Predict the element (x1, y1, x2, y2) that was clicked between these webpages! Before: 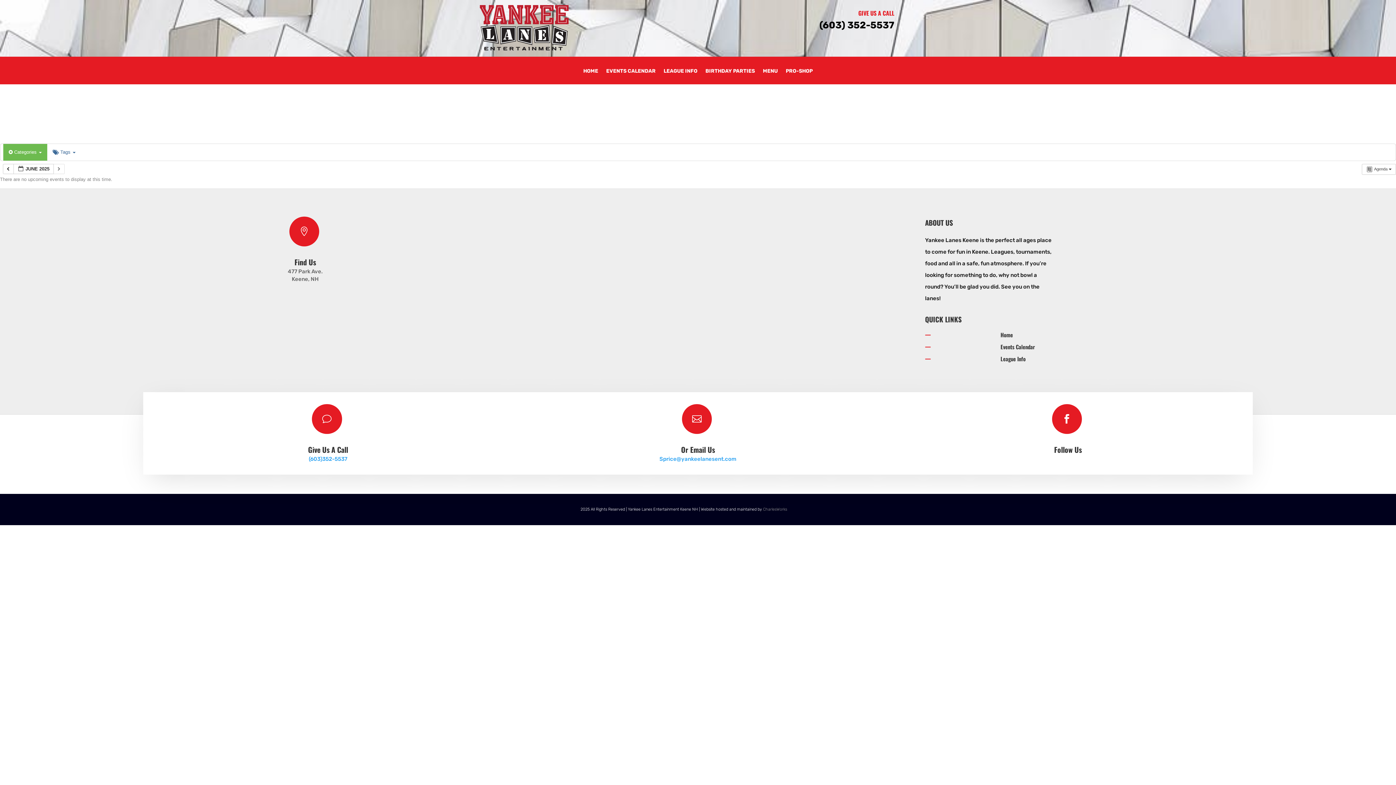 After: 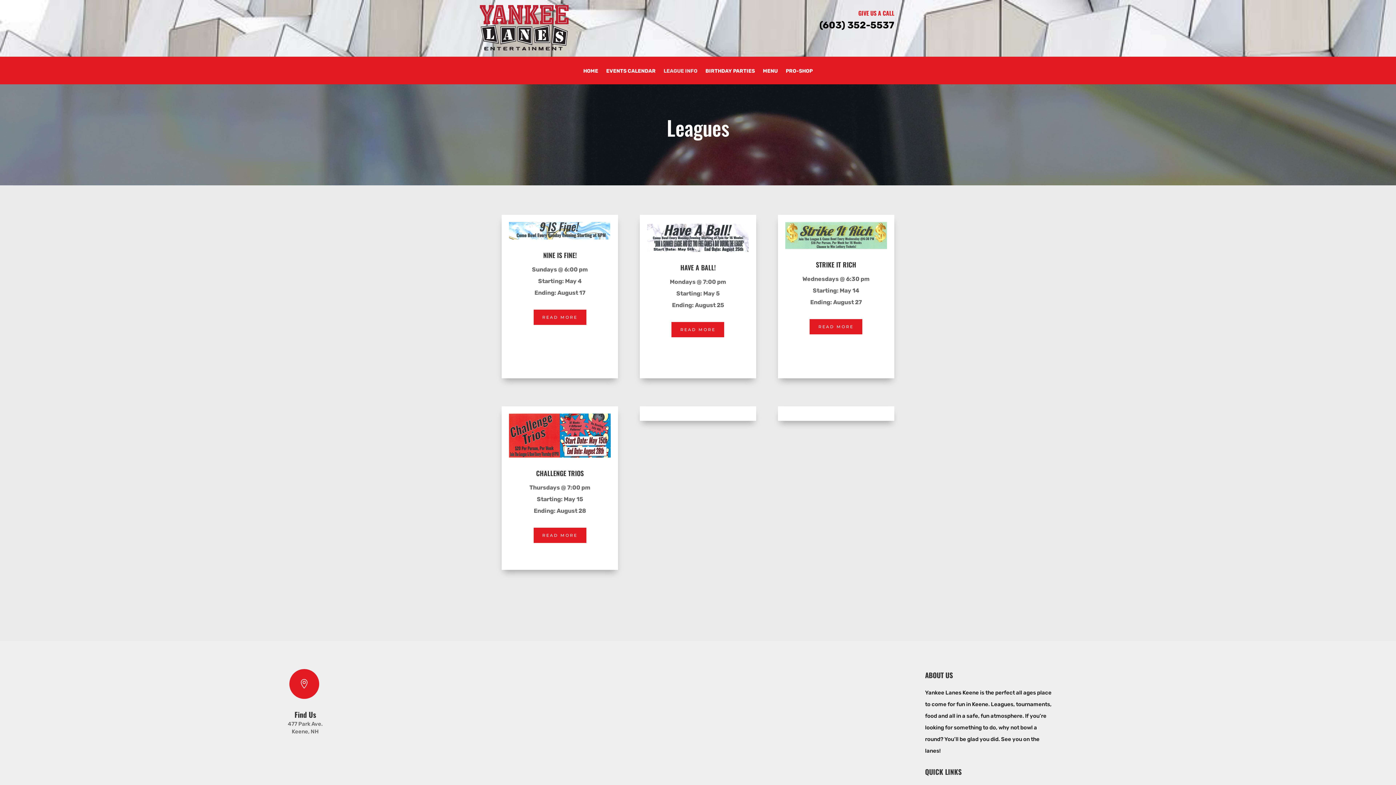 Action: label: LEAGUE INFO bbox: (663, 68, 697, 84)